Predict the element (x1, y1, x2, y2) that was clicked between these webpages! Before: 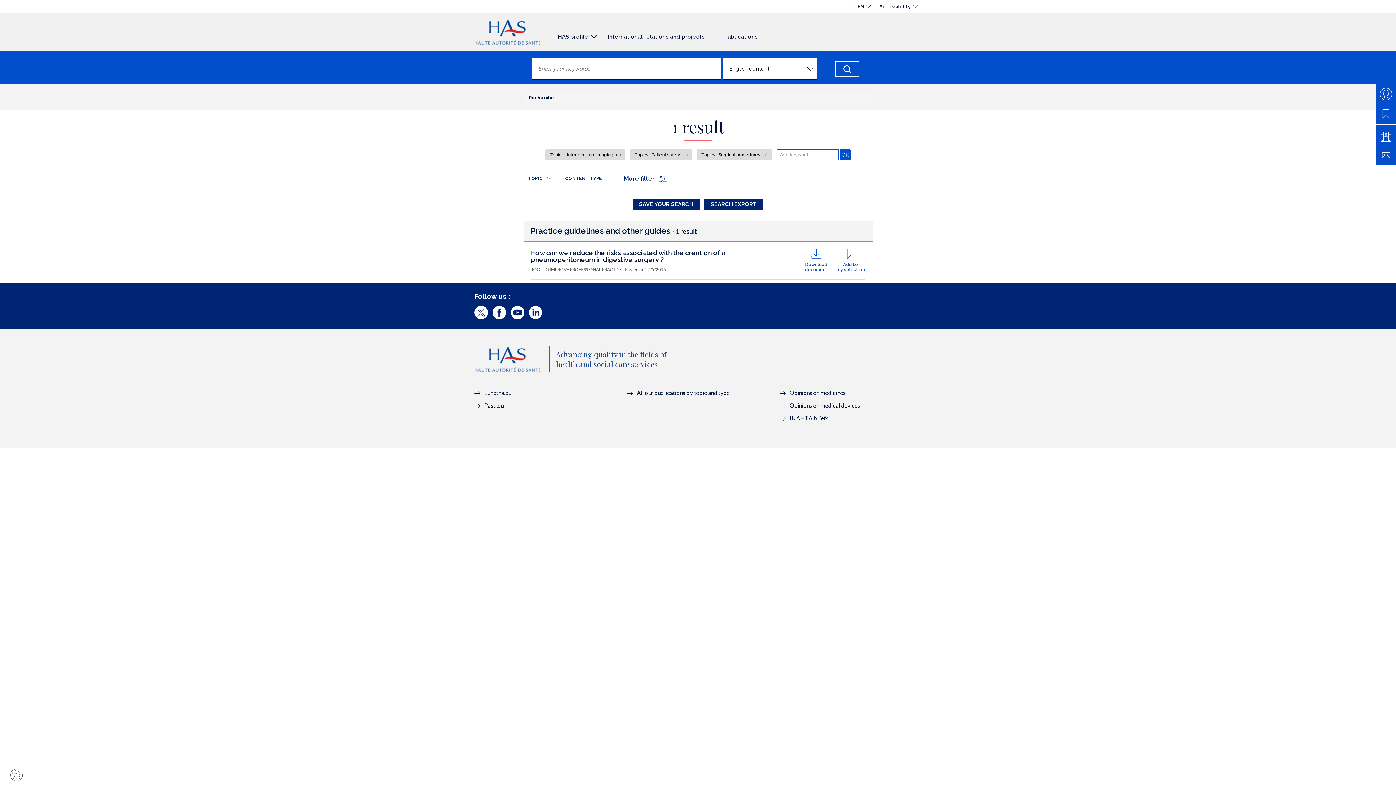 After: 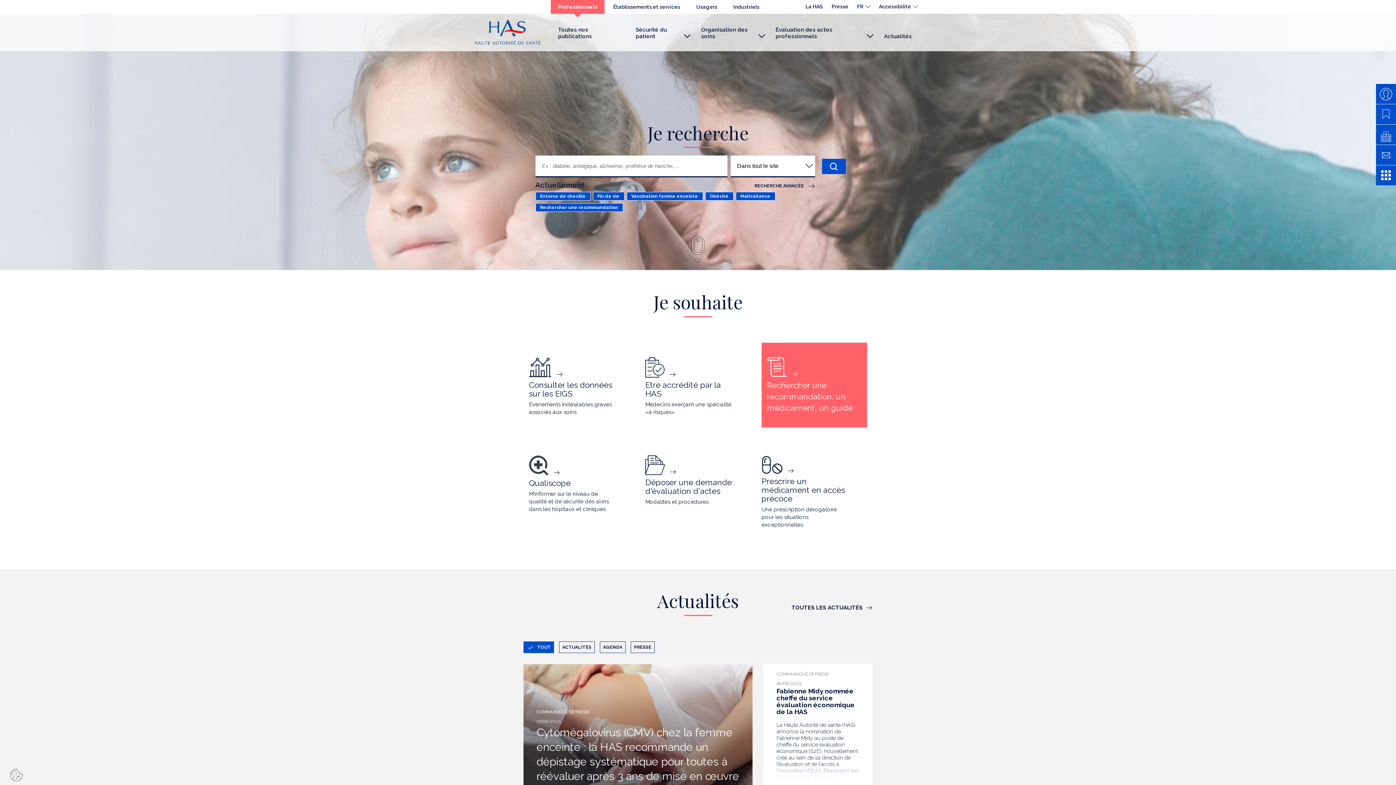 Action: bbox: (474, 346, 540, 371)